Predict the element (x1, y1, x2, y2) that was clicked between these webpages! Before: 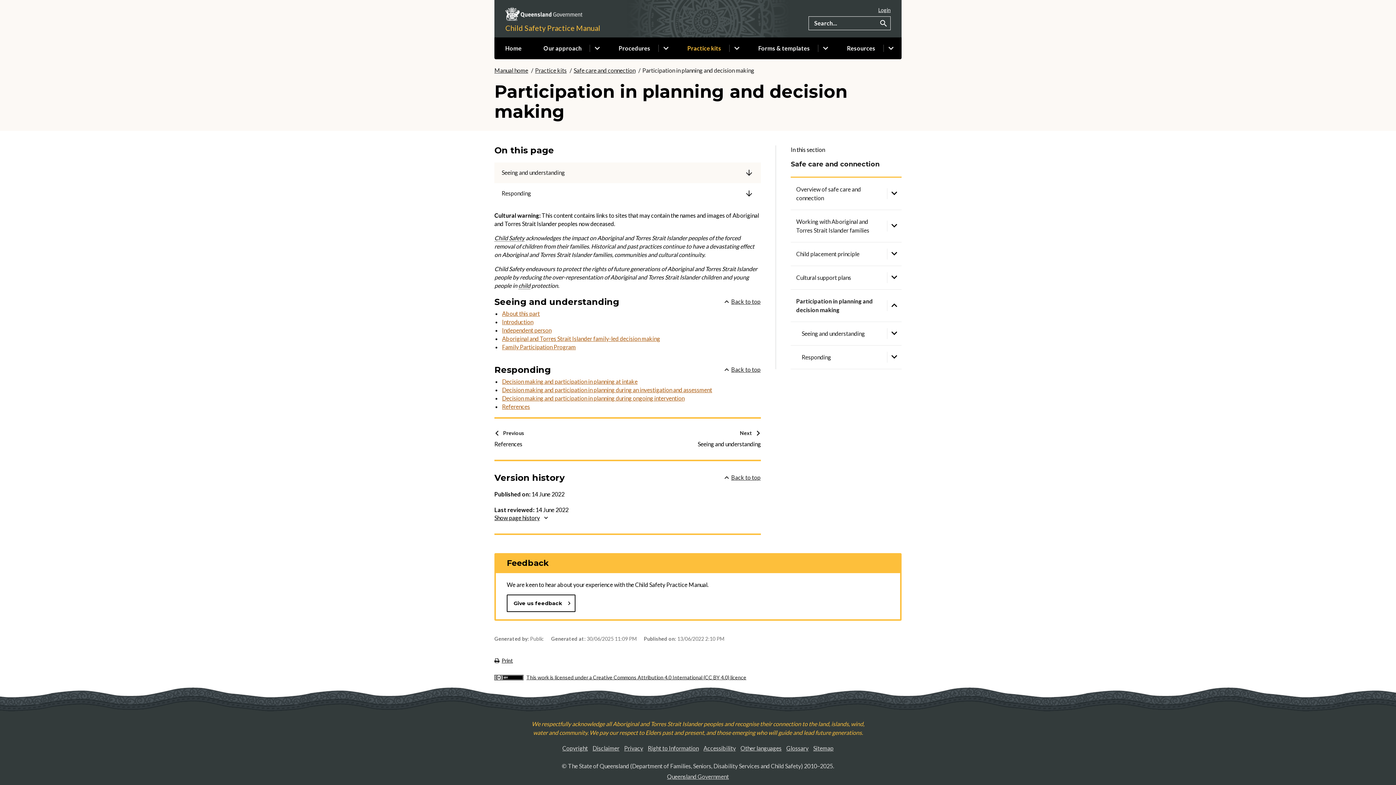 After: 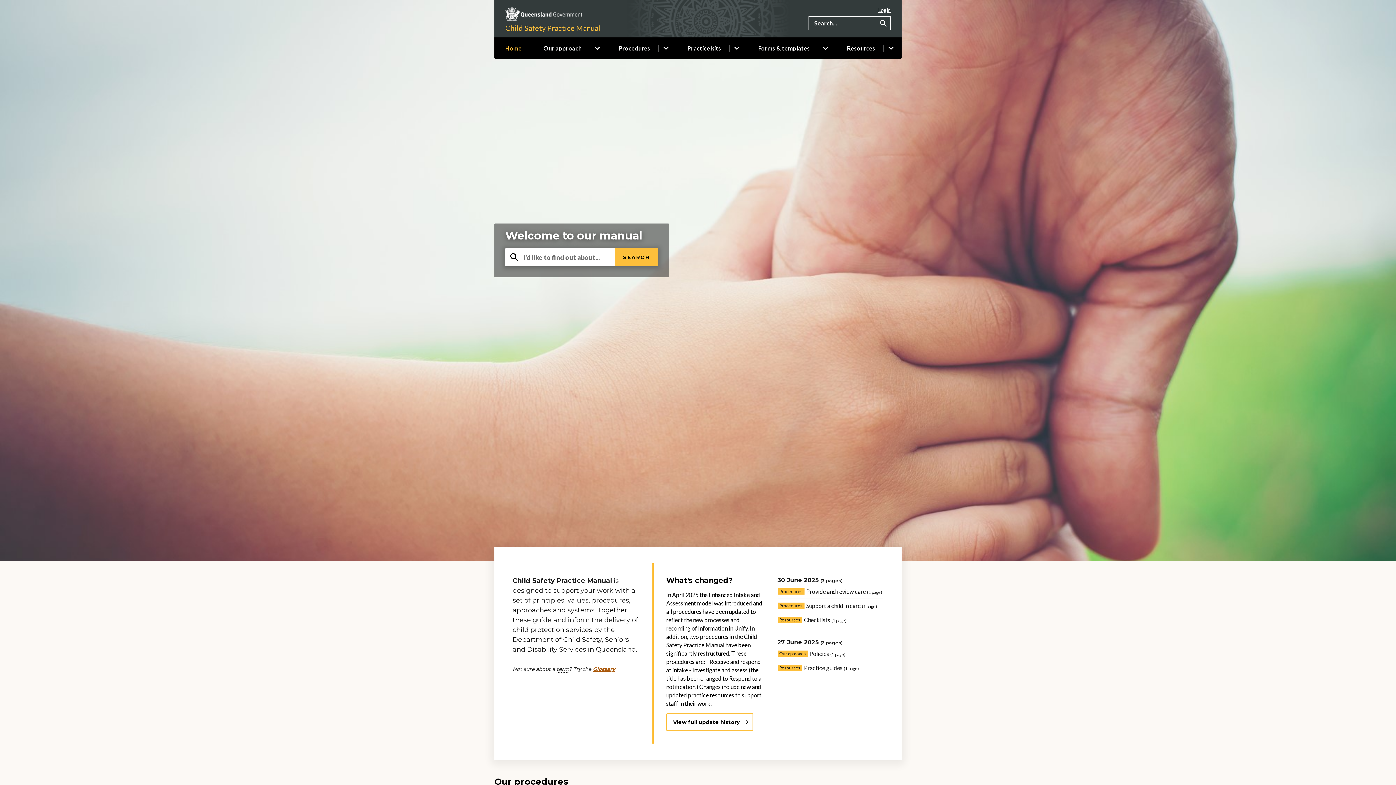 Action: bbox: (505, 7, 582, 21)